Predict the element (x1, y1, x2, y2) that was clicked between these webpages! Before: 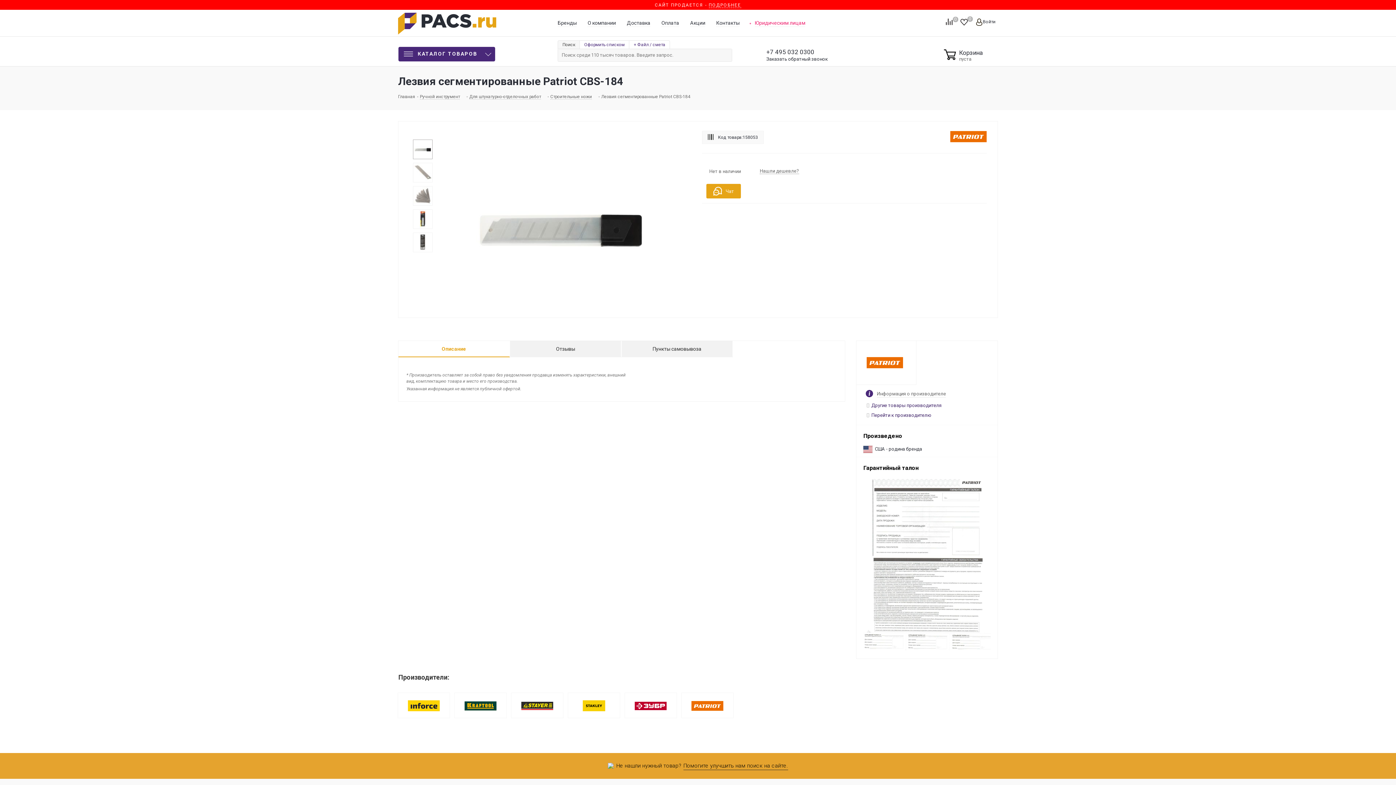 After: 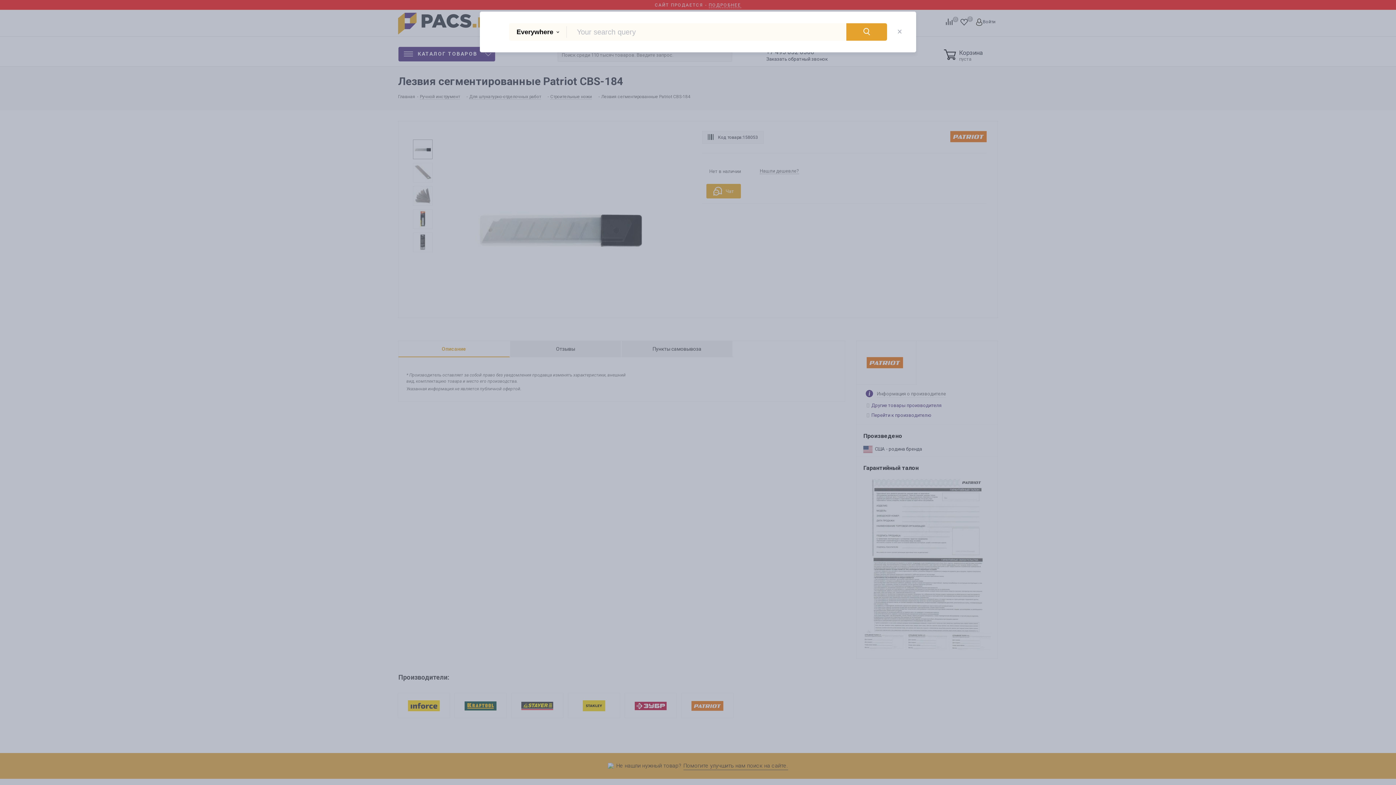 Action: bbox: (720, 48, 731, 60)